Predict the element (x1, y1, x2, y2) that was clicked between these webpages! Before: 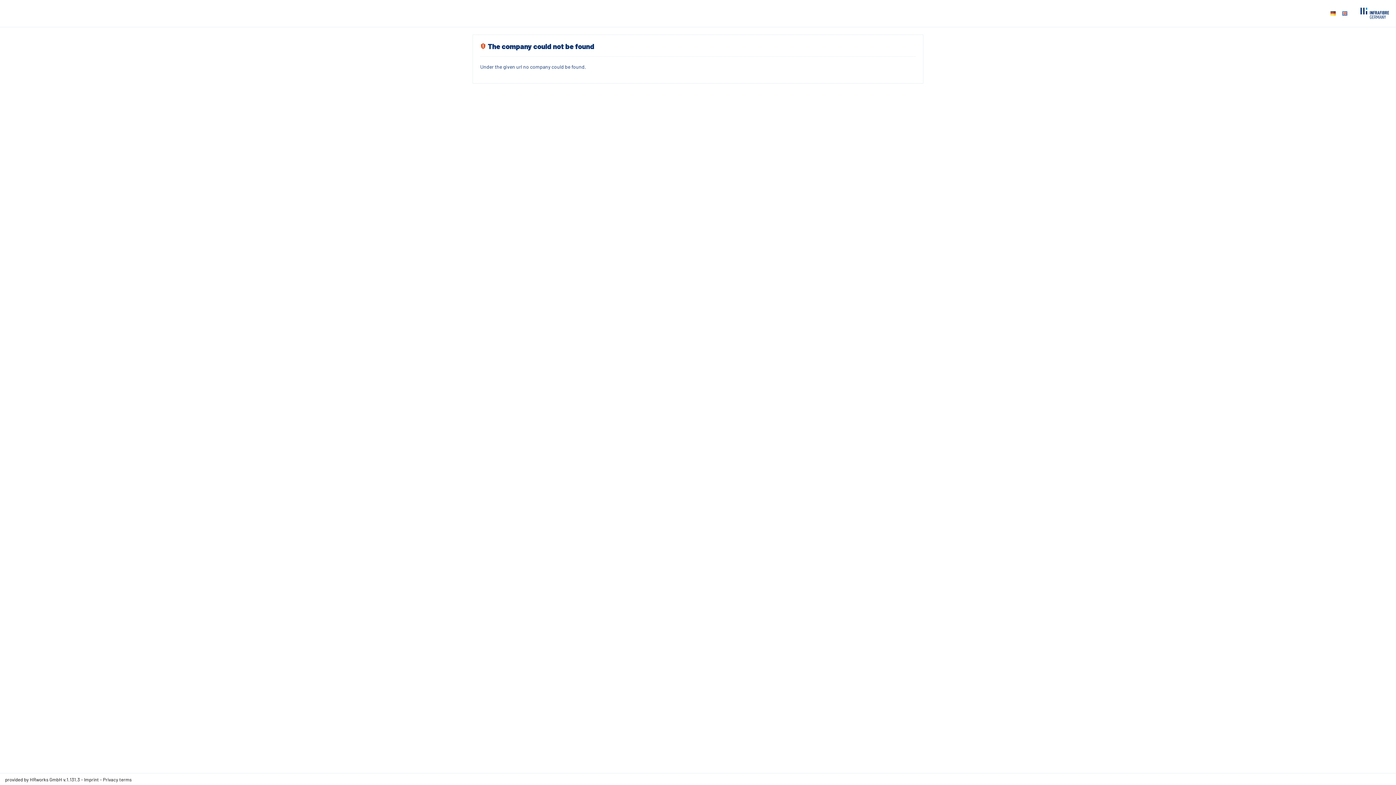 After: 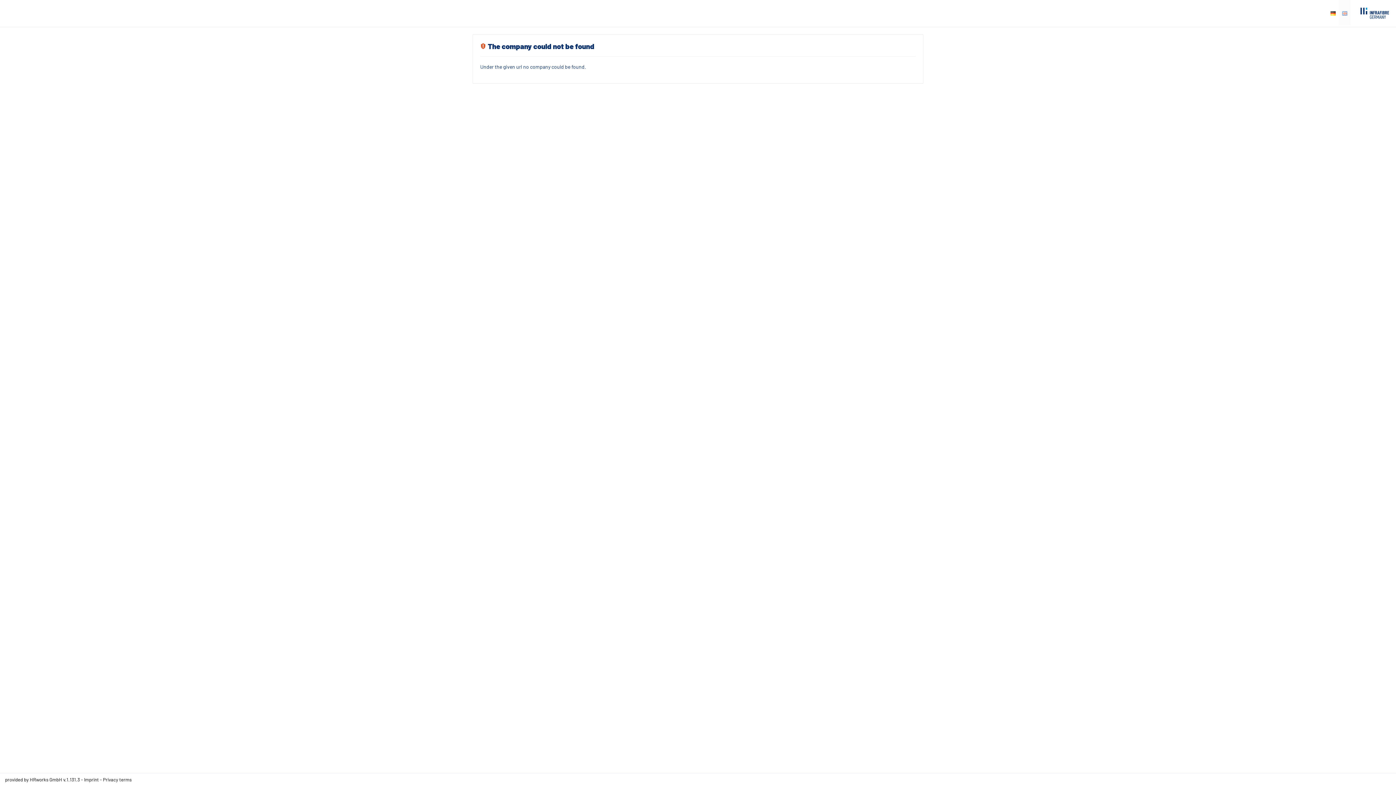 Action: bbox: (1339, 0, 1350, 25)